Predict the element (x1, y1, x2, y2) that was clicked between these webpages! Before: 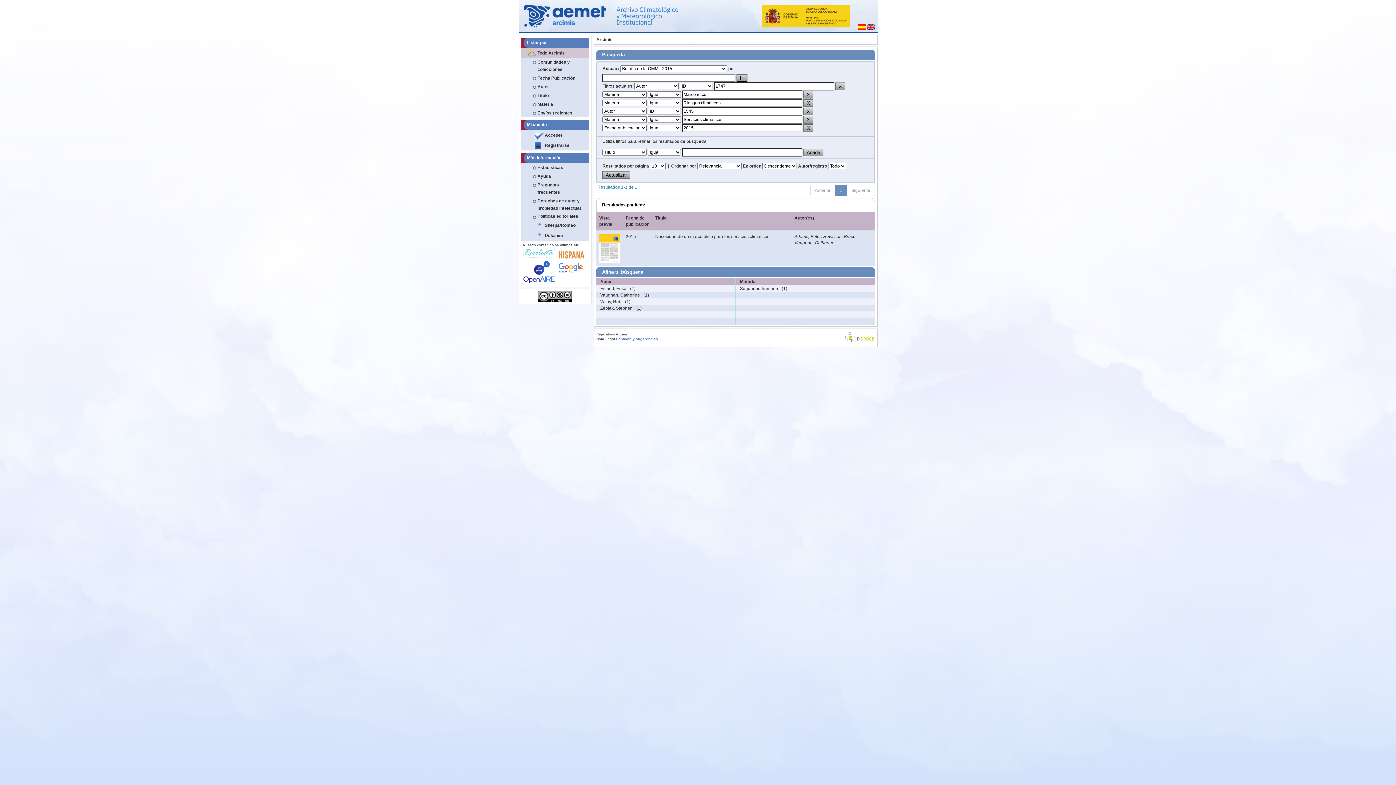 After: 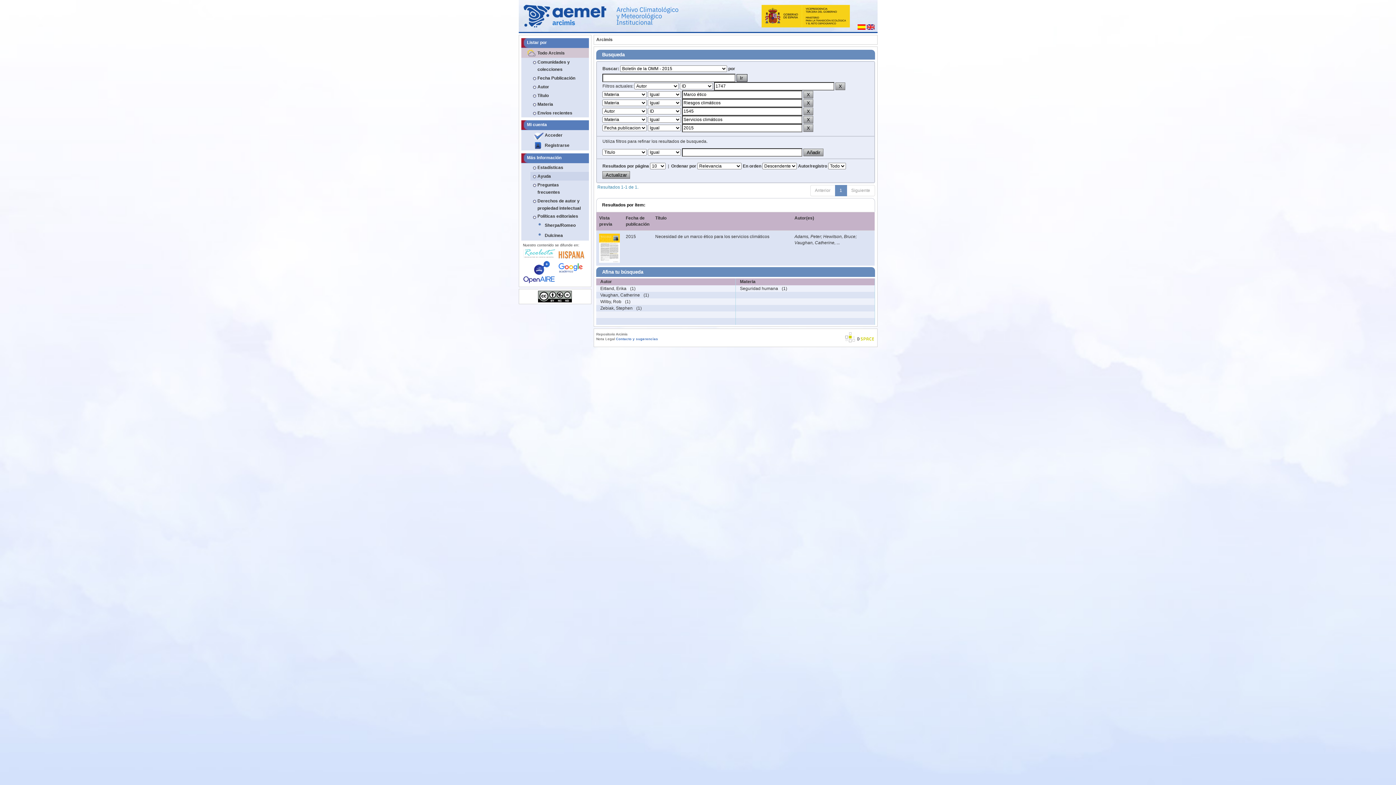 Action: label: Ayuda bbox: (530, 171, 588, 180)